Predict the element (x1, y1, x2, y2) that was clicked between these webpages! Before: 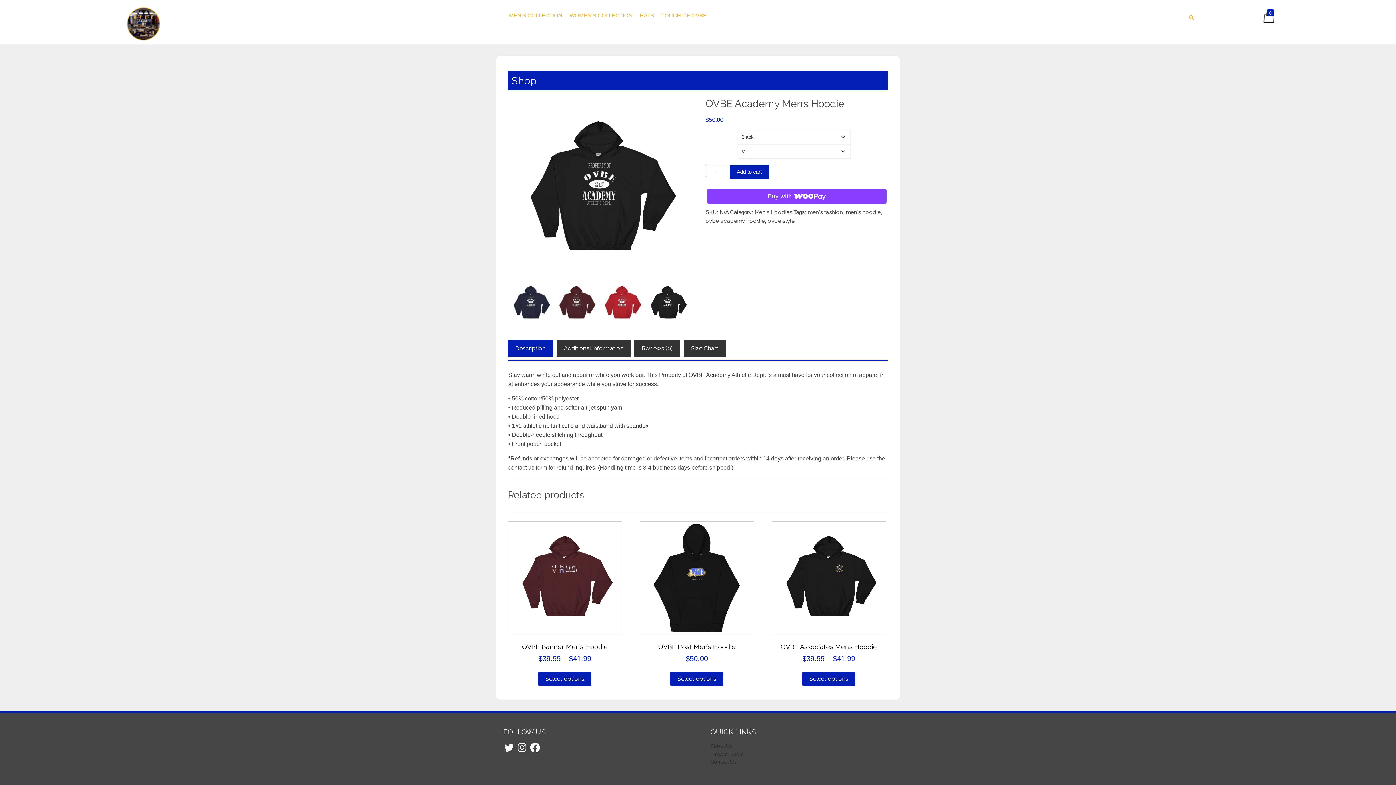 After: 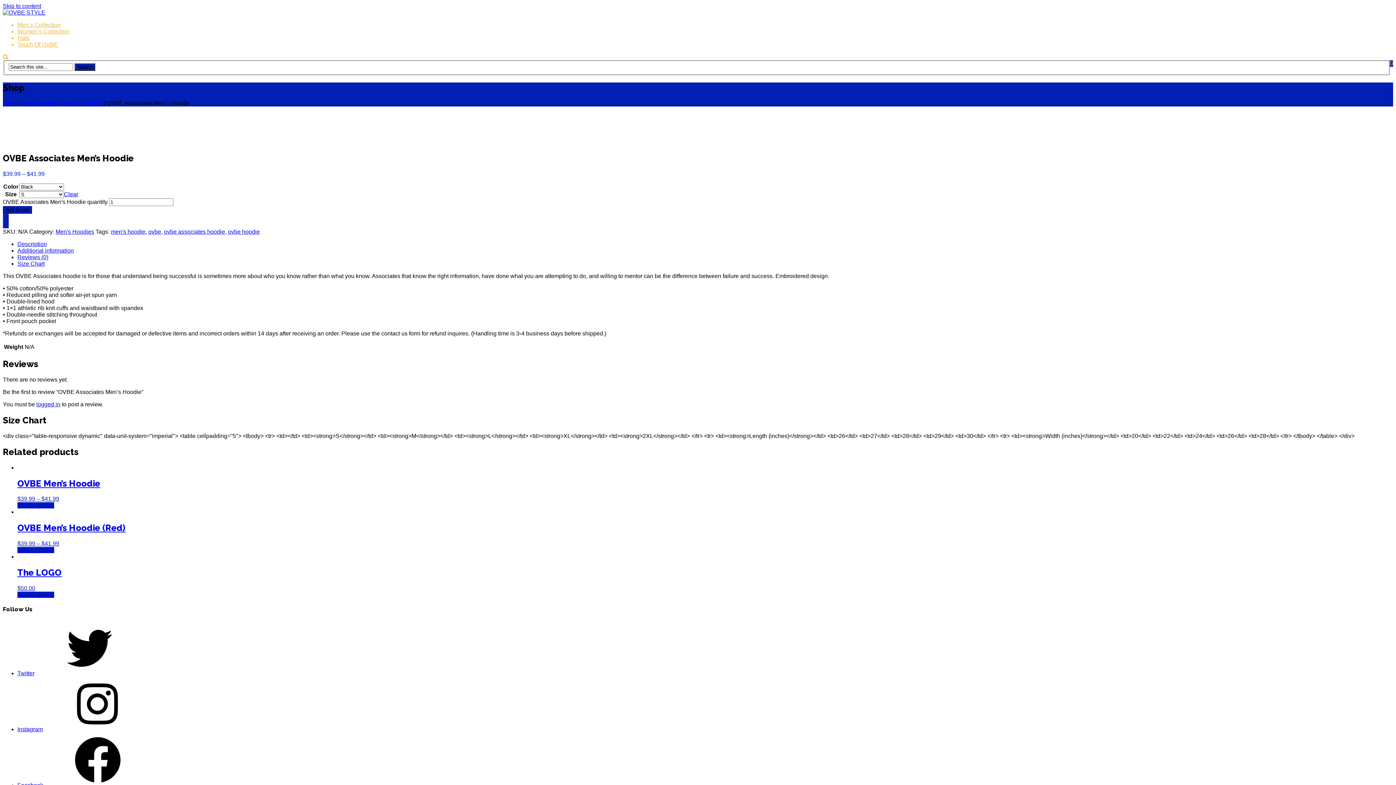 Action: label: OVBE Associates Men’s Hoodie
$39.99 – $41.99 bbox: (771, 521, 886, 664)